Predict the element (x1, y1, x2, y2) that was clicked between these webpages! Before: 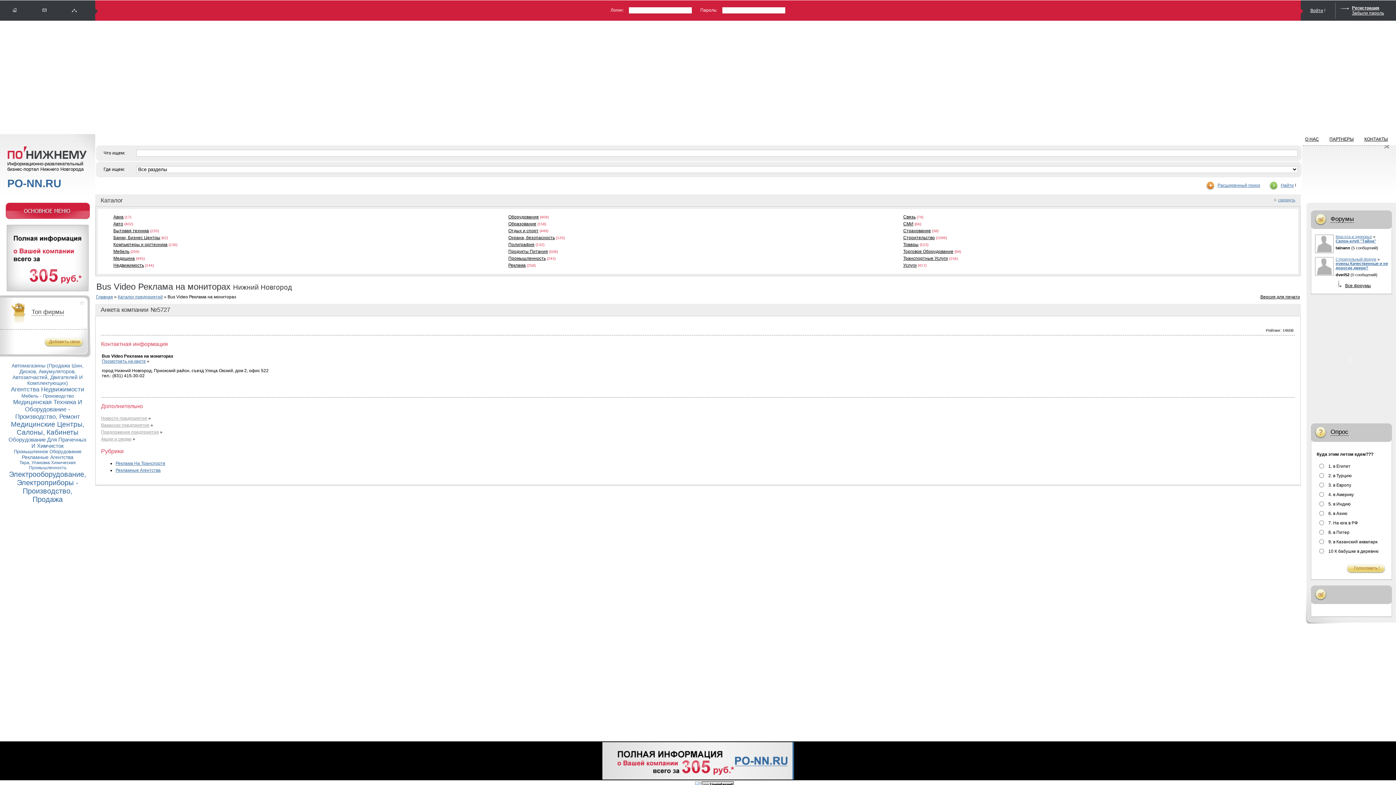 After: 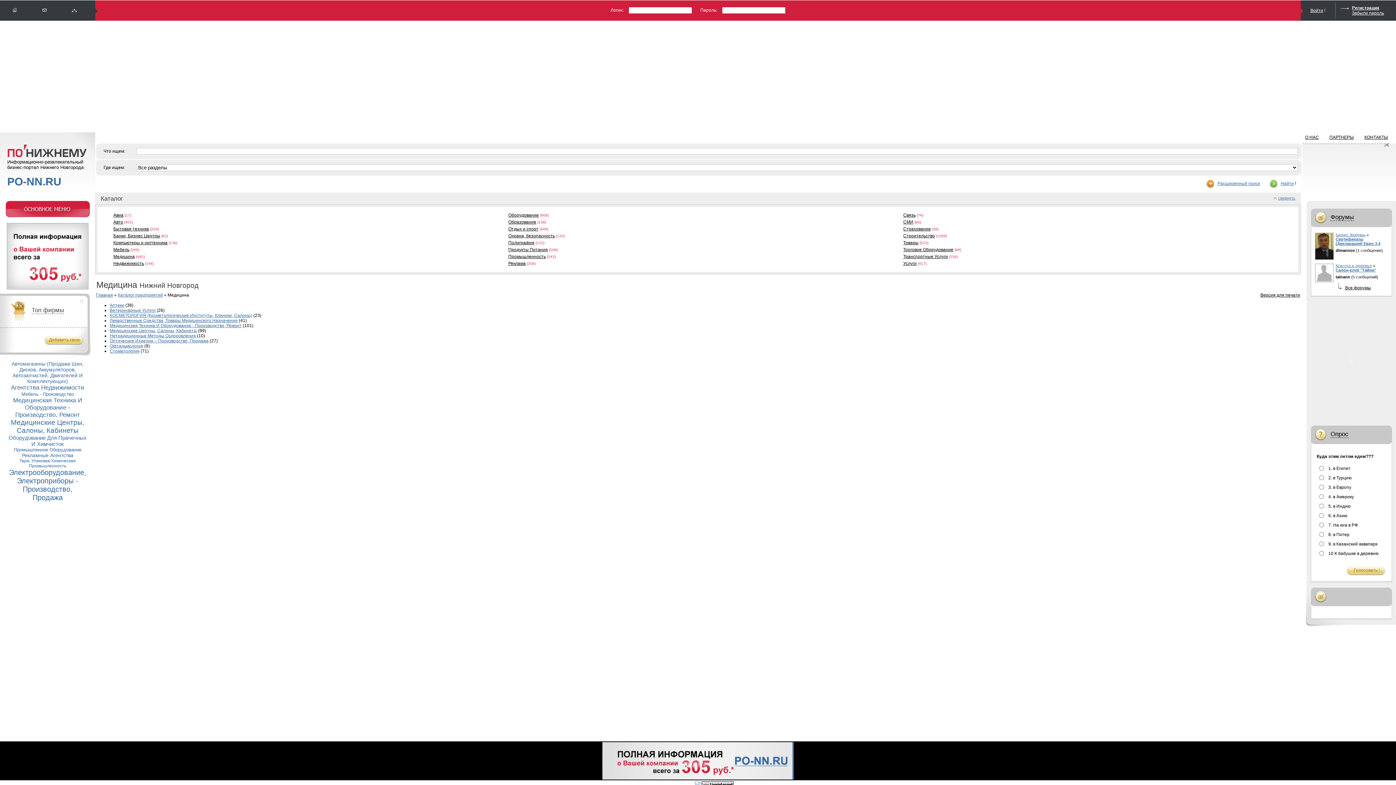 Action: bbox: (113, 256, 134, 261) label: Медицина